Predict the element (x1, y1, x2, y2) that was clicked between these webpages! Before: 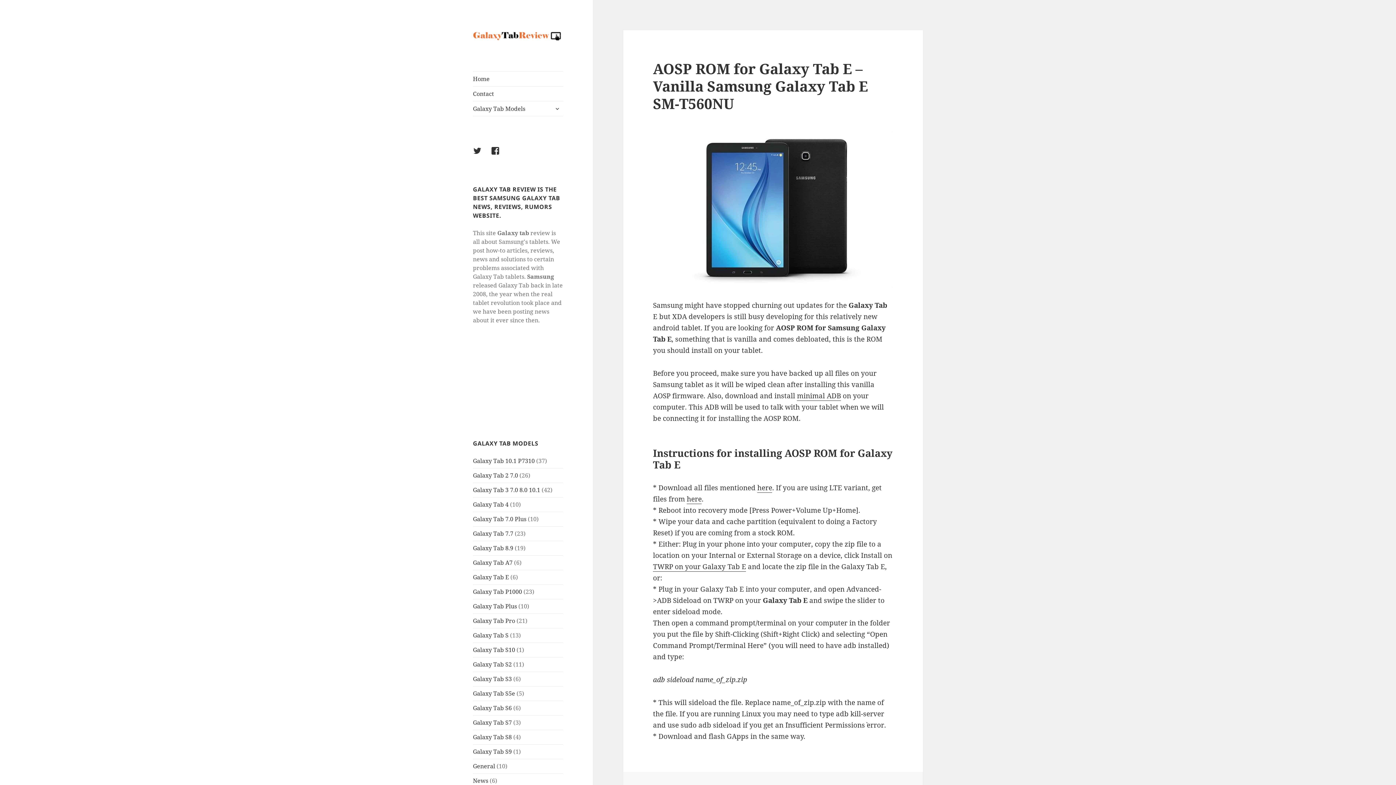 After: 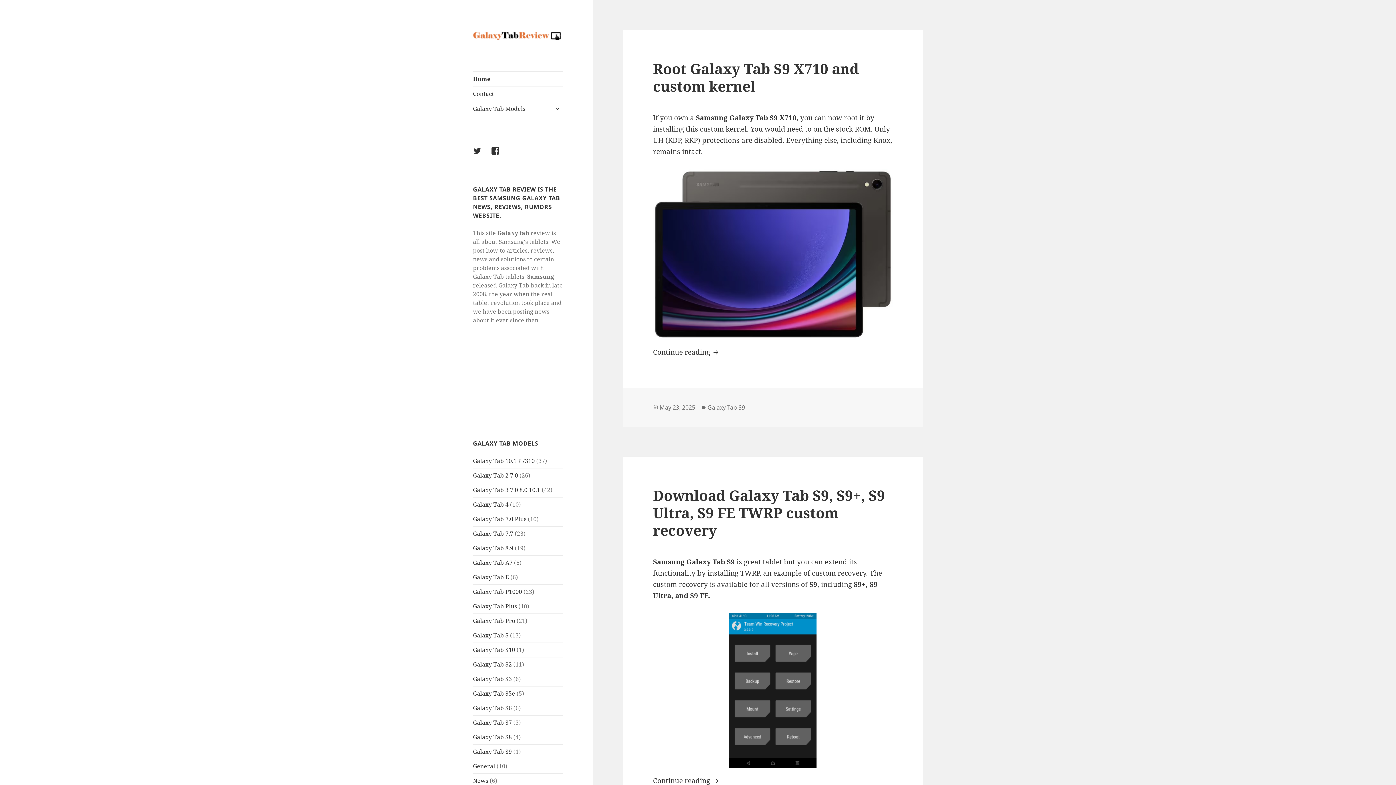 Action: bbox: (473, 30, 563, 40)